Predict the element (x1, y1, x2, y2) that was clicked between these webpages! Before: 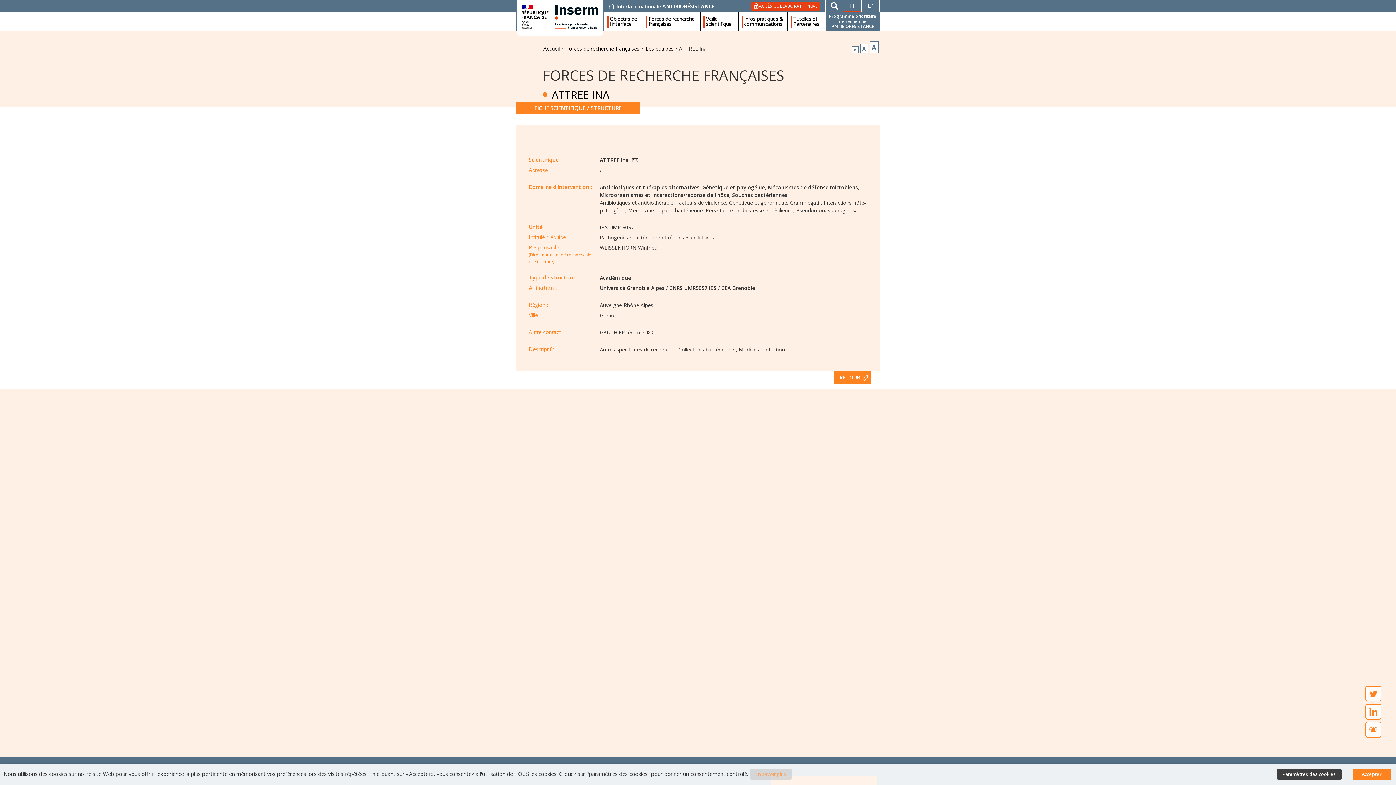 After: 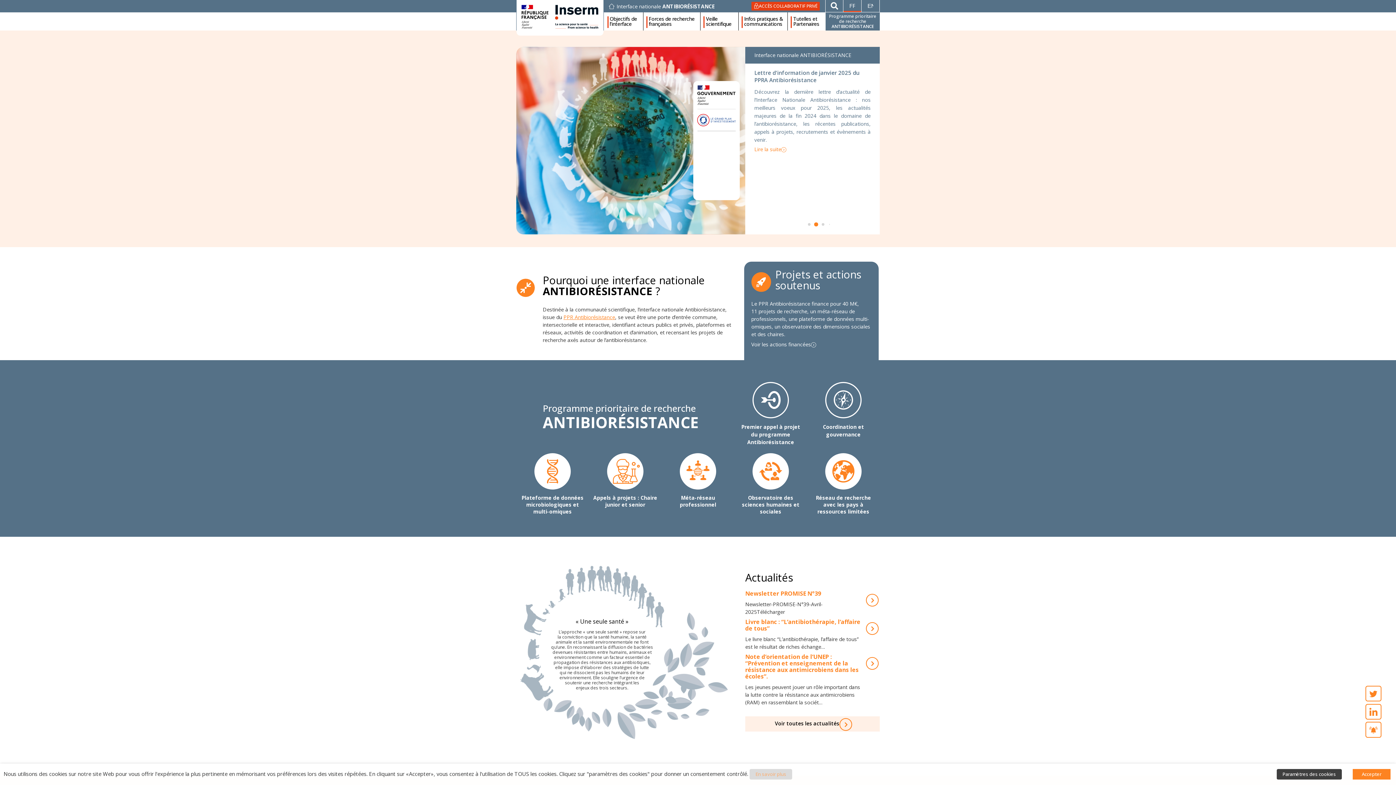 Action: bbox: (542, 45, 560, 52) label: Accueil